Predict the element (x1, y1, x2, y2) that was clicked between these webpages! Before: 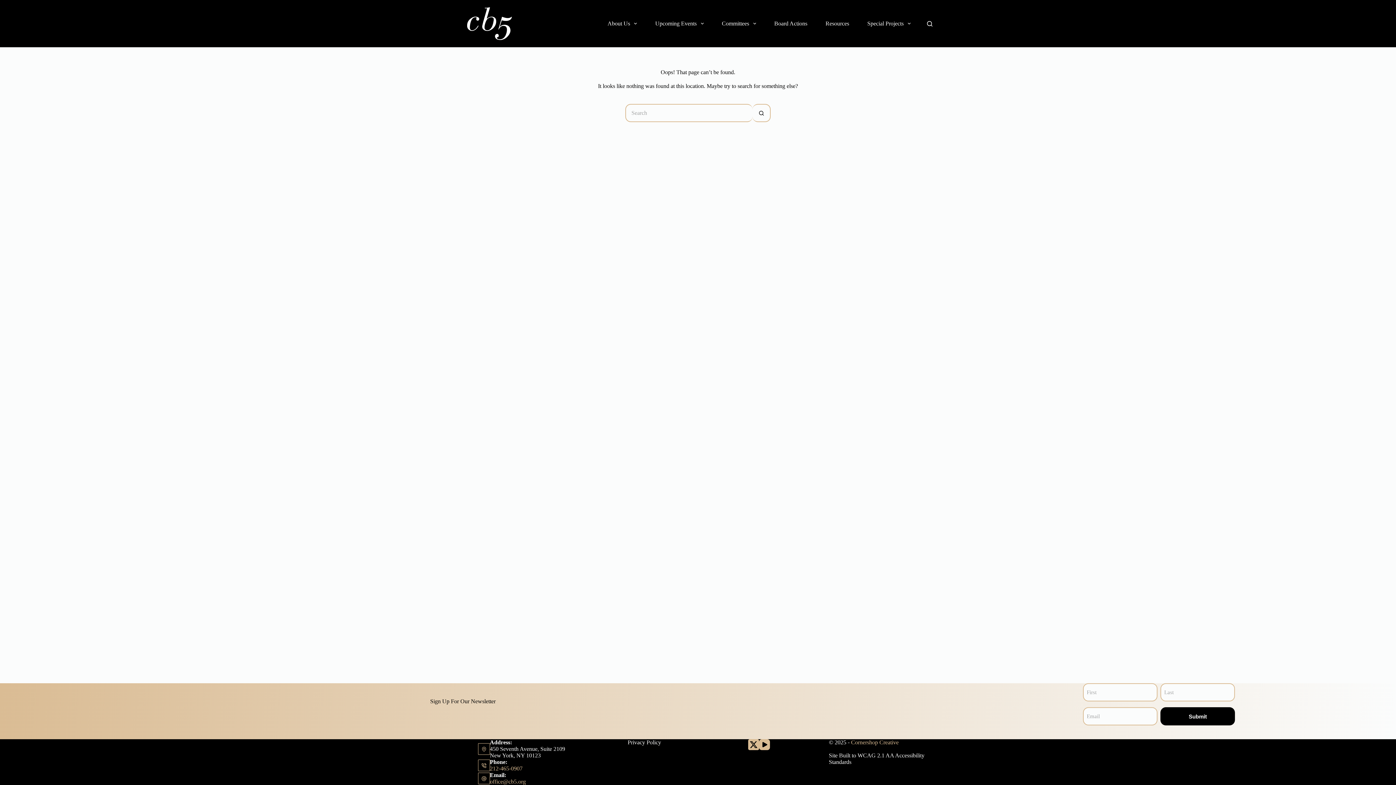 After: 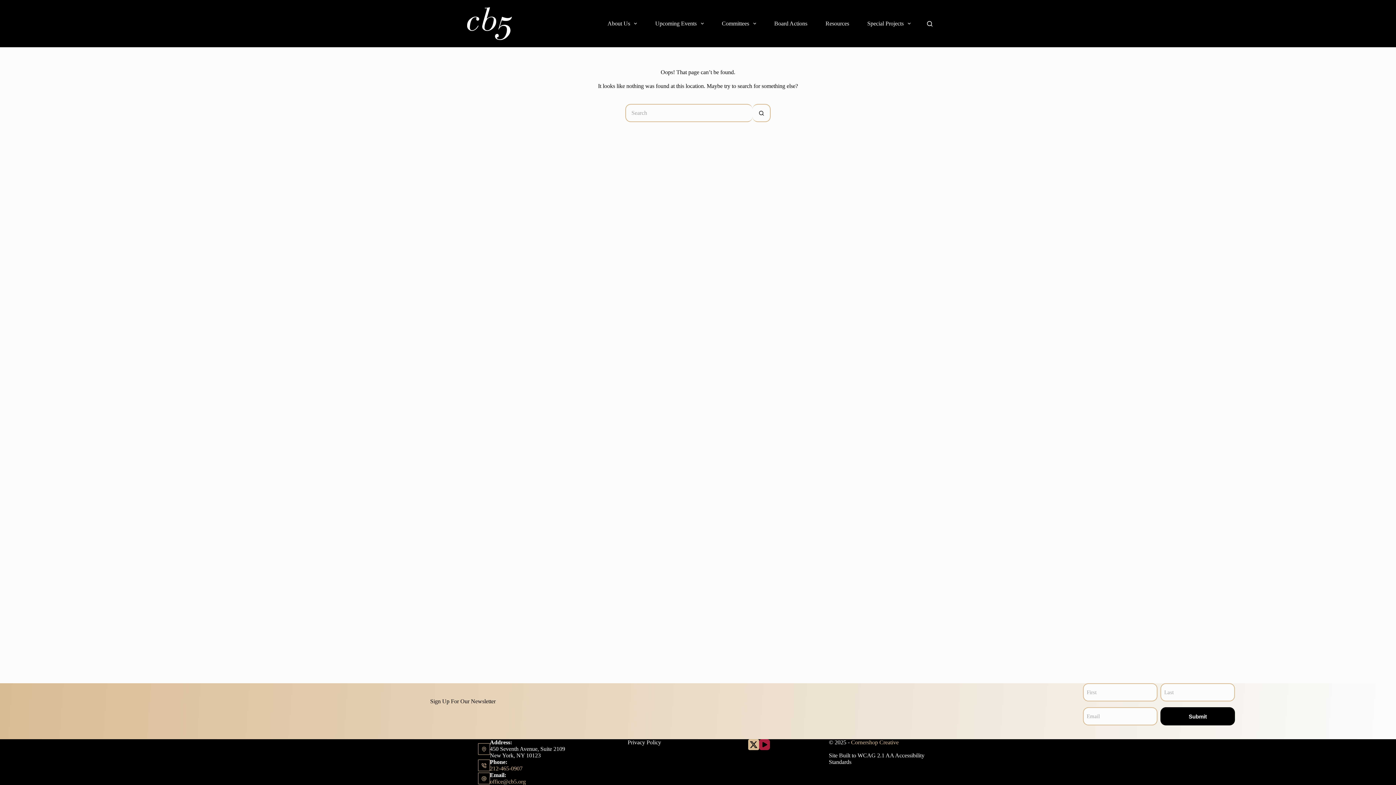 Action: bbox: (759, 739, 770, 750) label: YouTube